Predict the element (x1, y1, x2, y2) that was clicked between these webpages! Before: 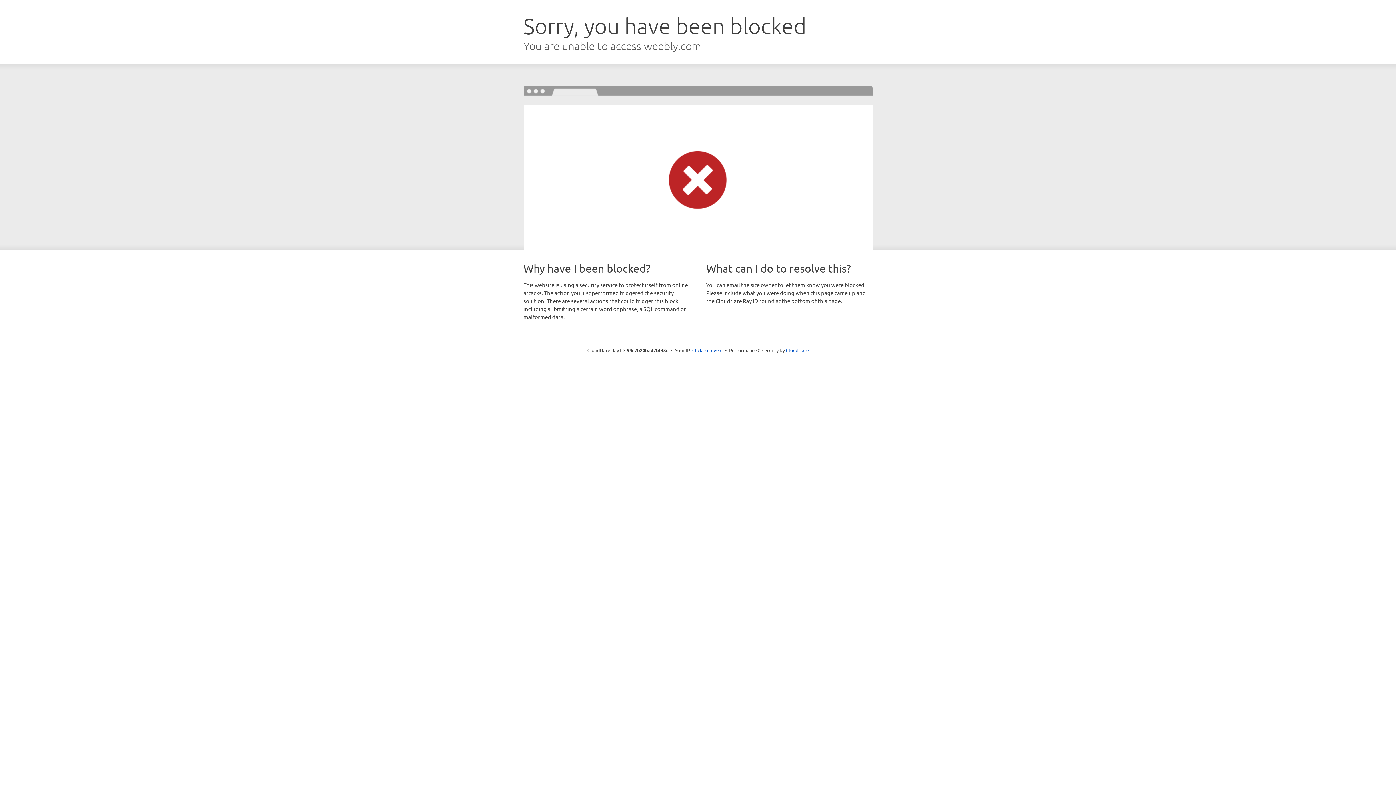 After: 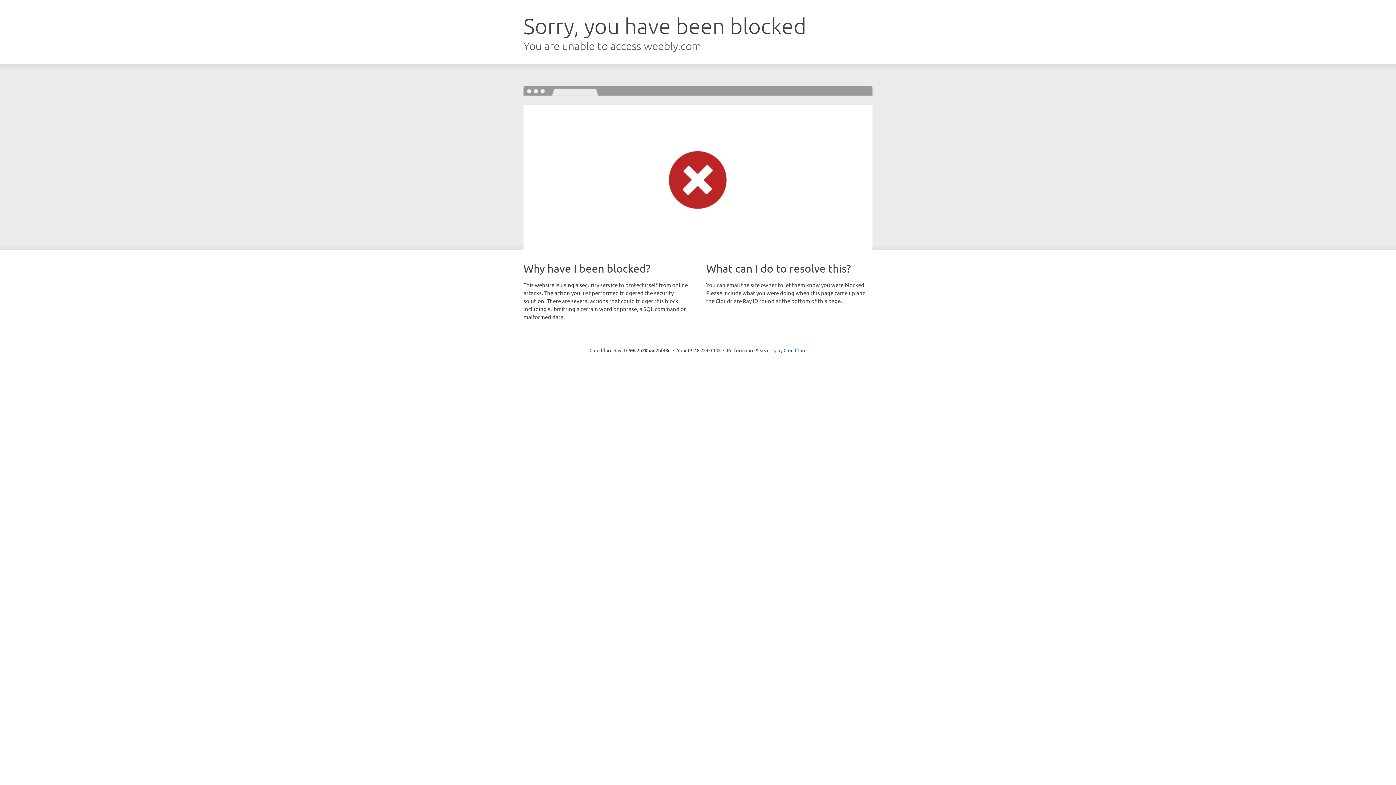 Action: label: Click to reveal bbox: (692, 346, 722, 353)